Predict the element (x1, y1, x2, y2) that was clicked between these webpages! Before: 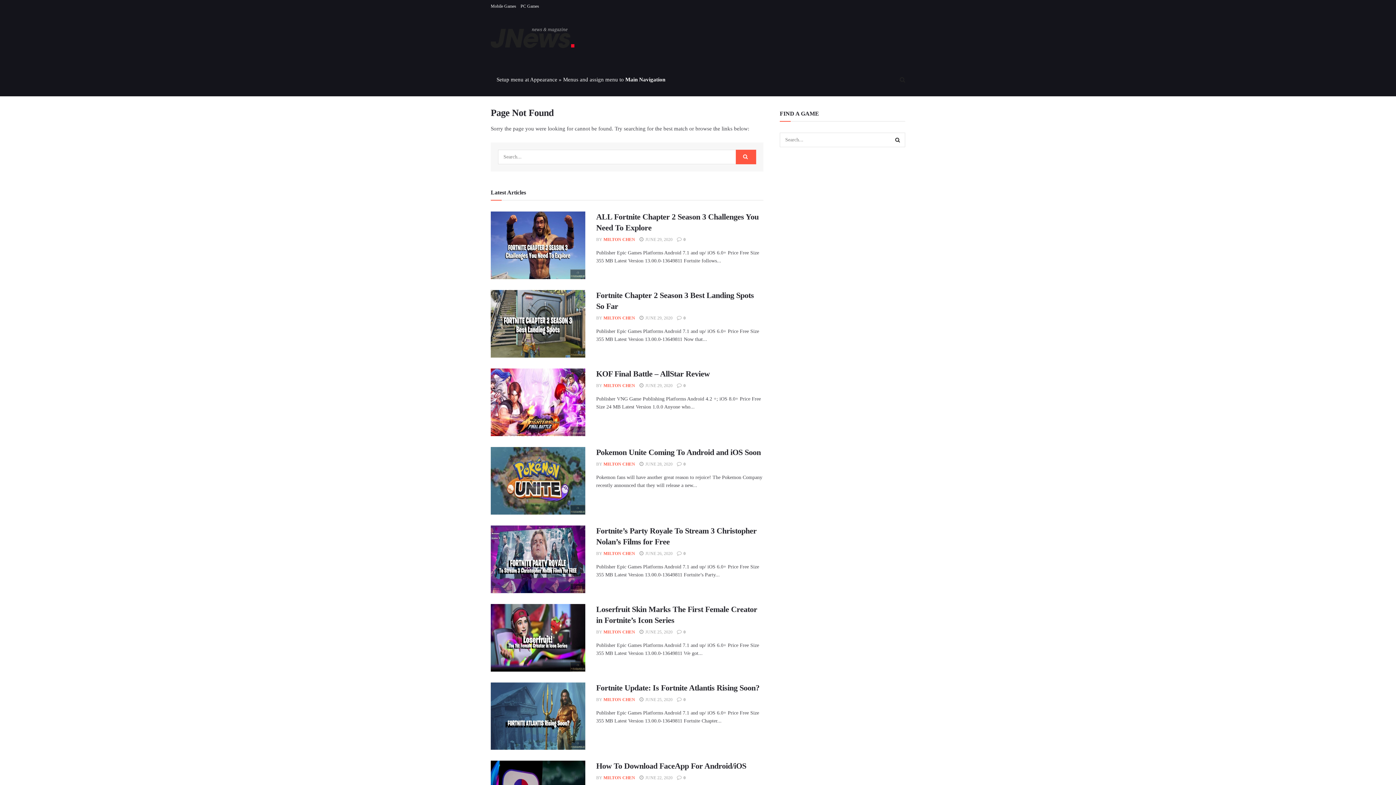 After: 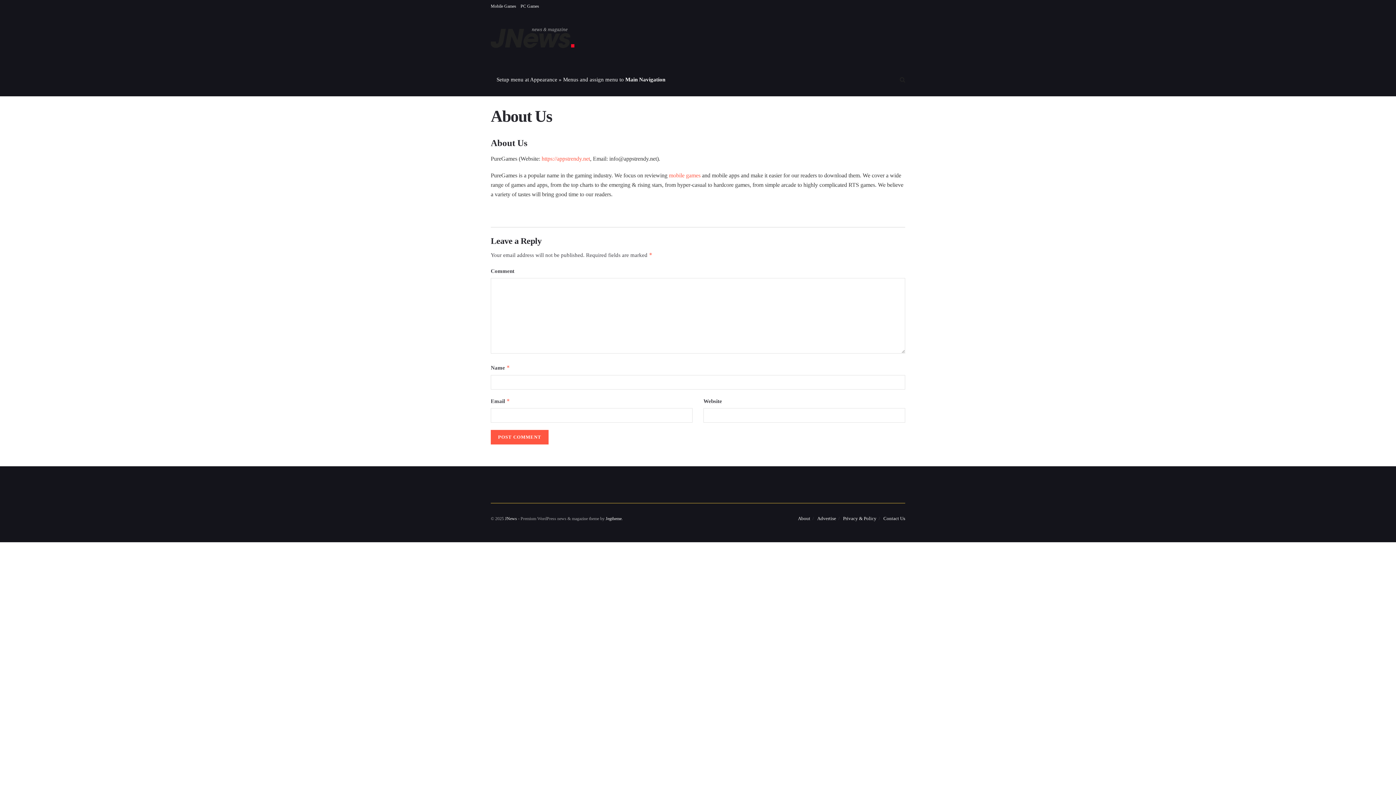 Action: bbox: (490, 27, 574, 48)